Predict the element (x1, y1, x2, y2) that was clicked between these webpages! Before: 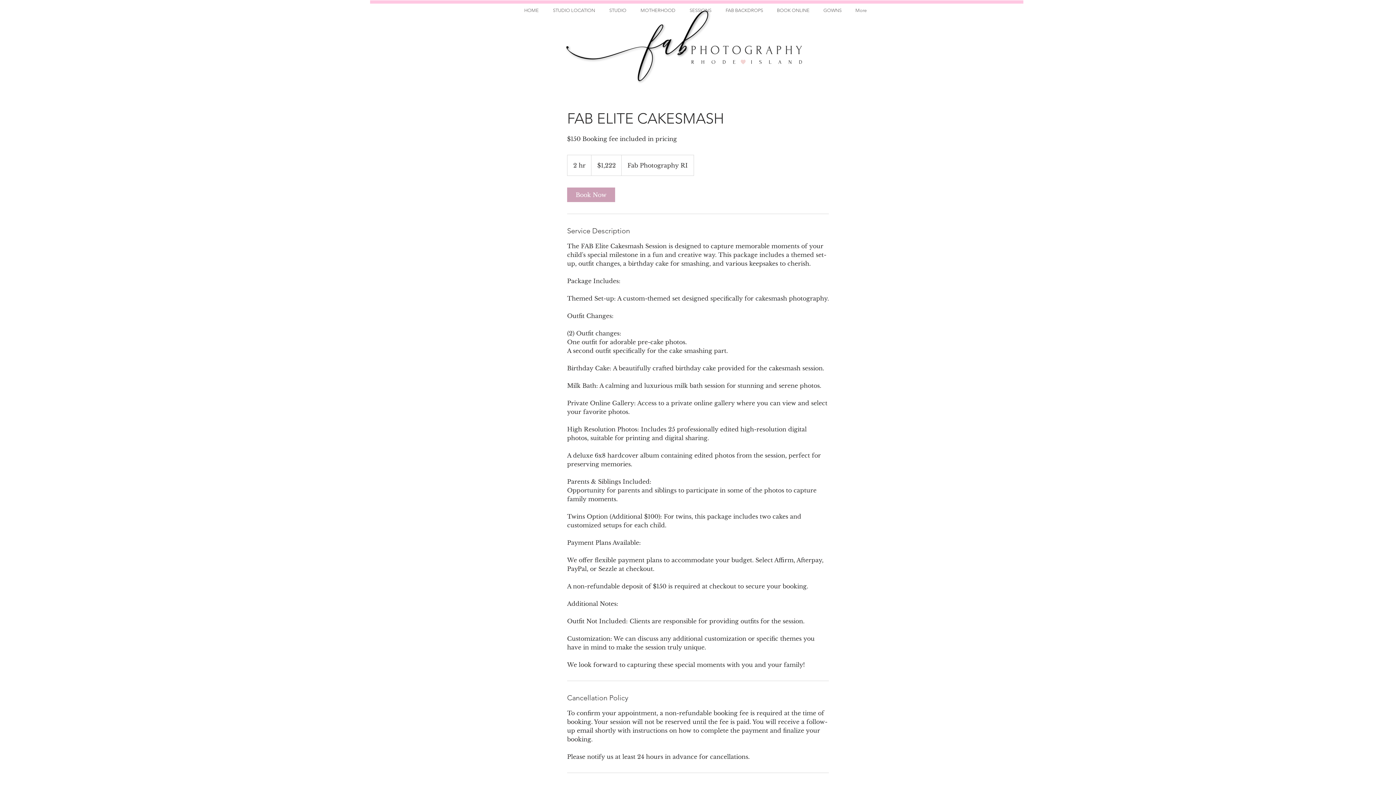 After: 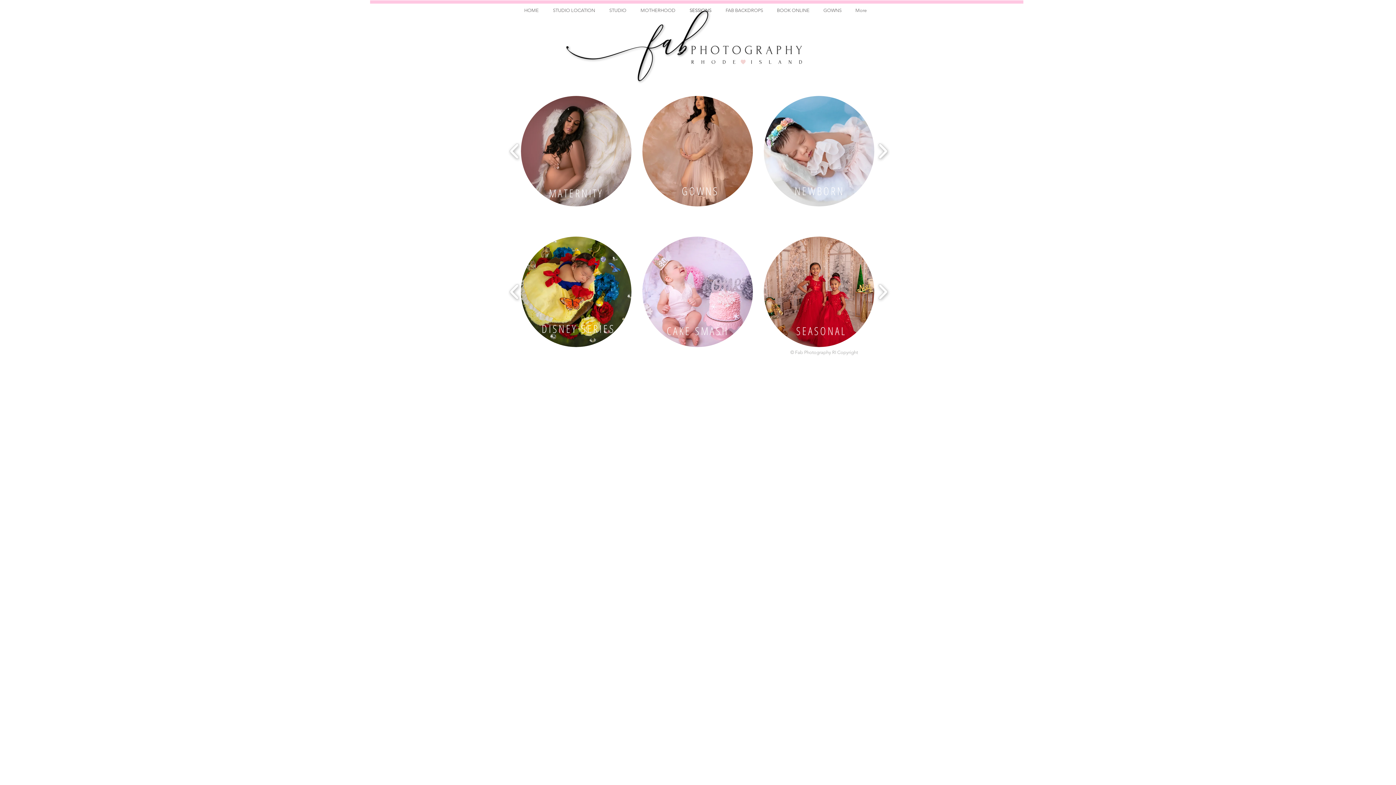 Action: bbox: (684, 3, 720, 17) label: SESSIONS